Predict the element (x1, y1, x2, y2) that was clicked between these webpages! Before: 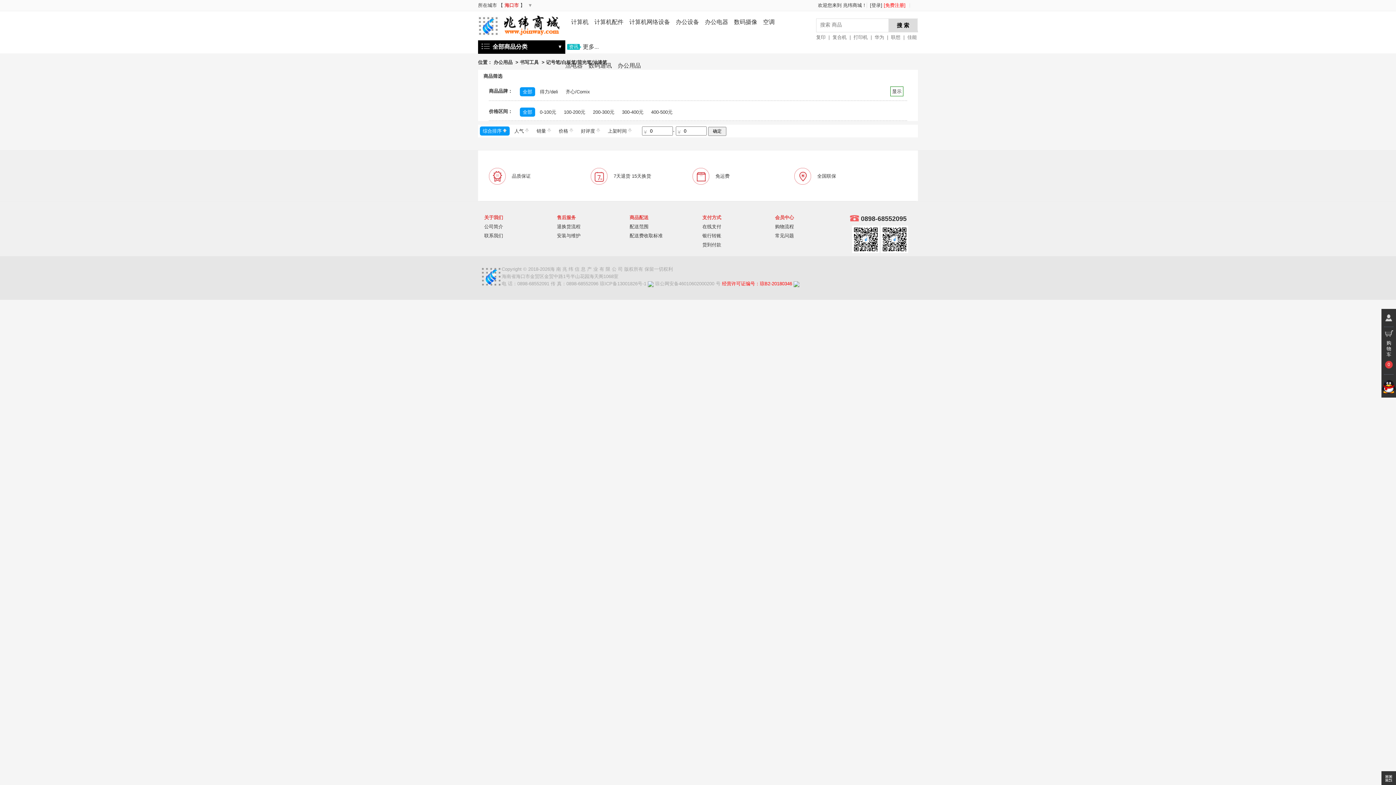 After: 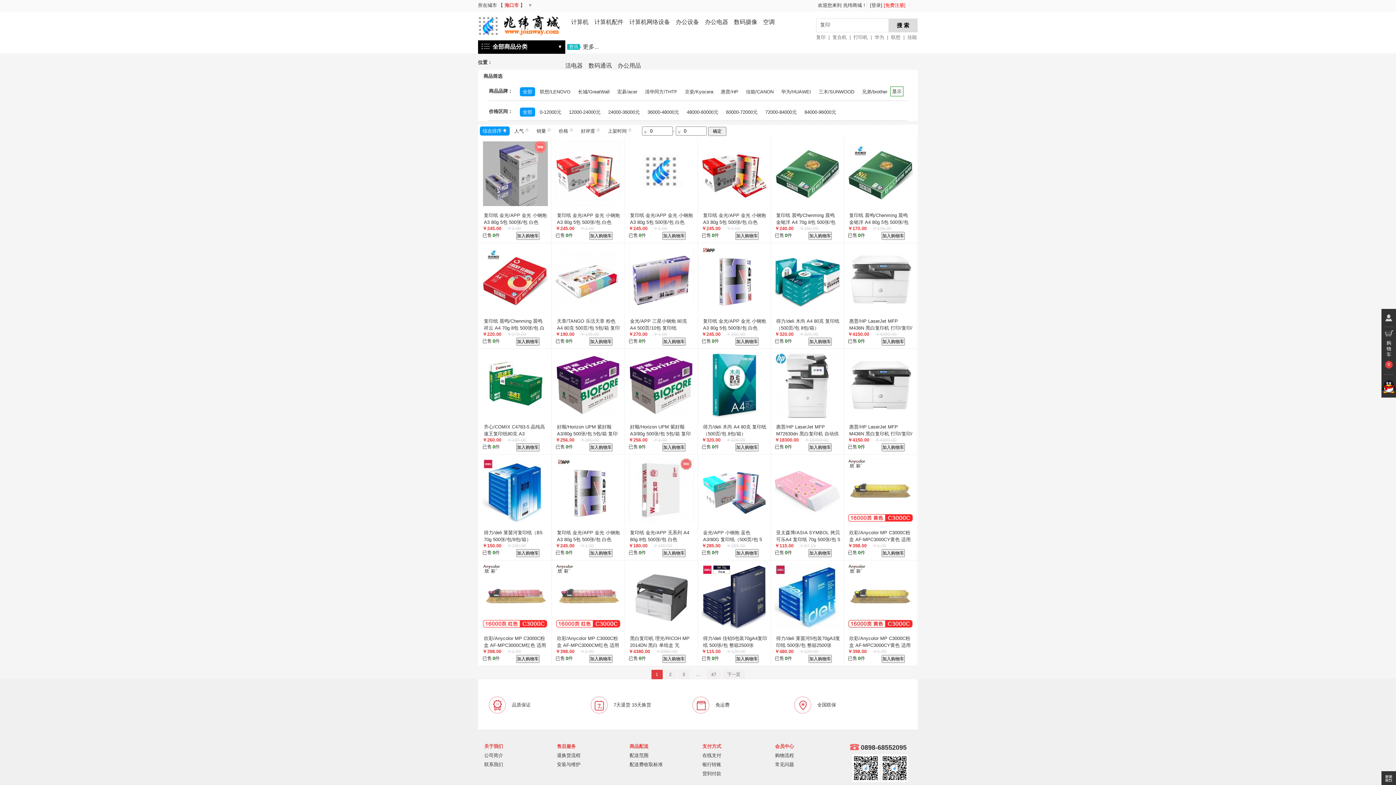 Action: bbox: (816, 34, 825, 40) label: 复印